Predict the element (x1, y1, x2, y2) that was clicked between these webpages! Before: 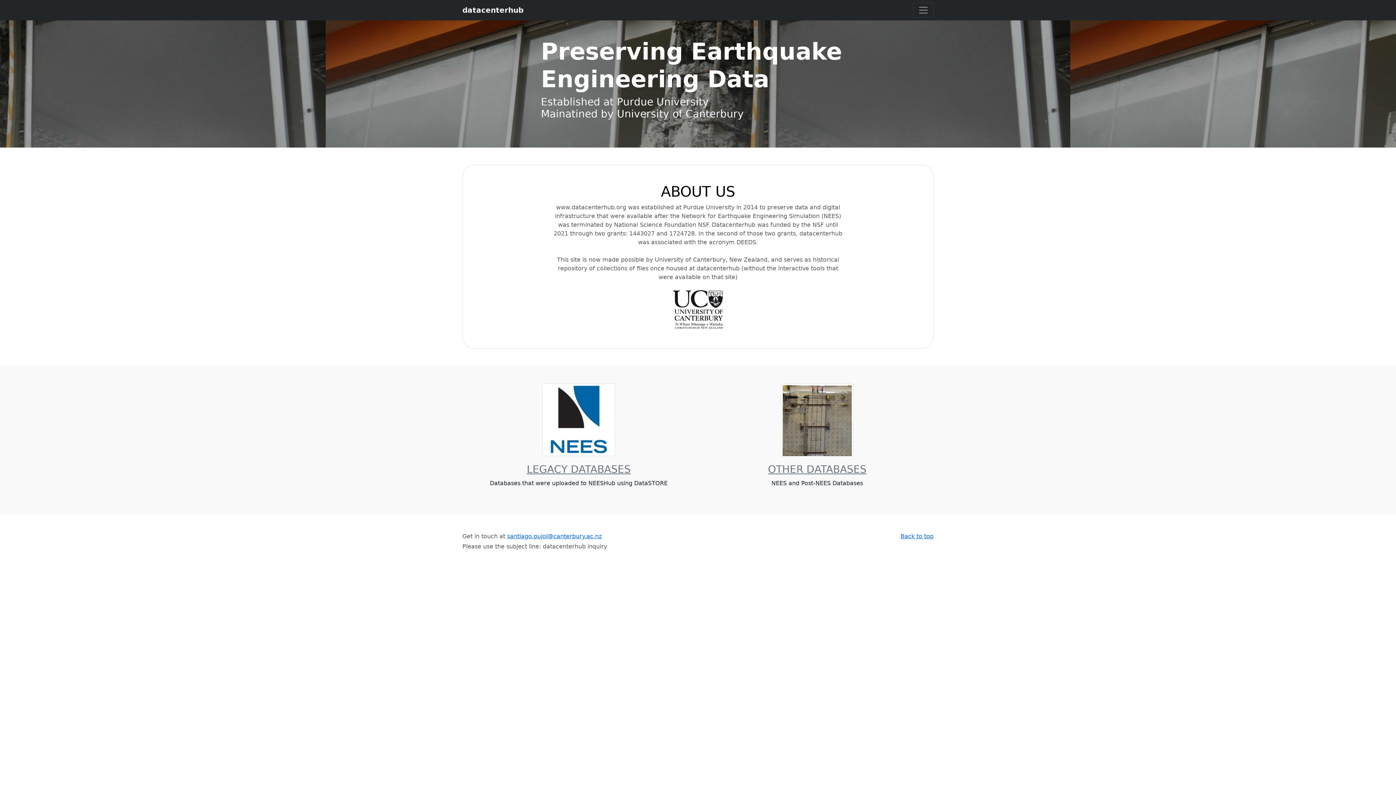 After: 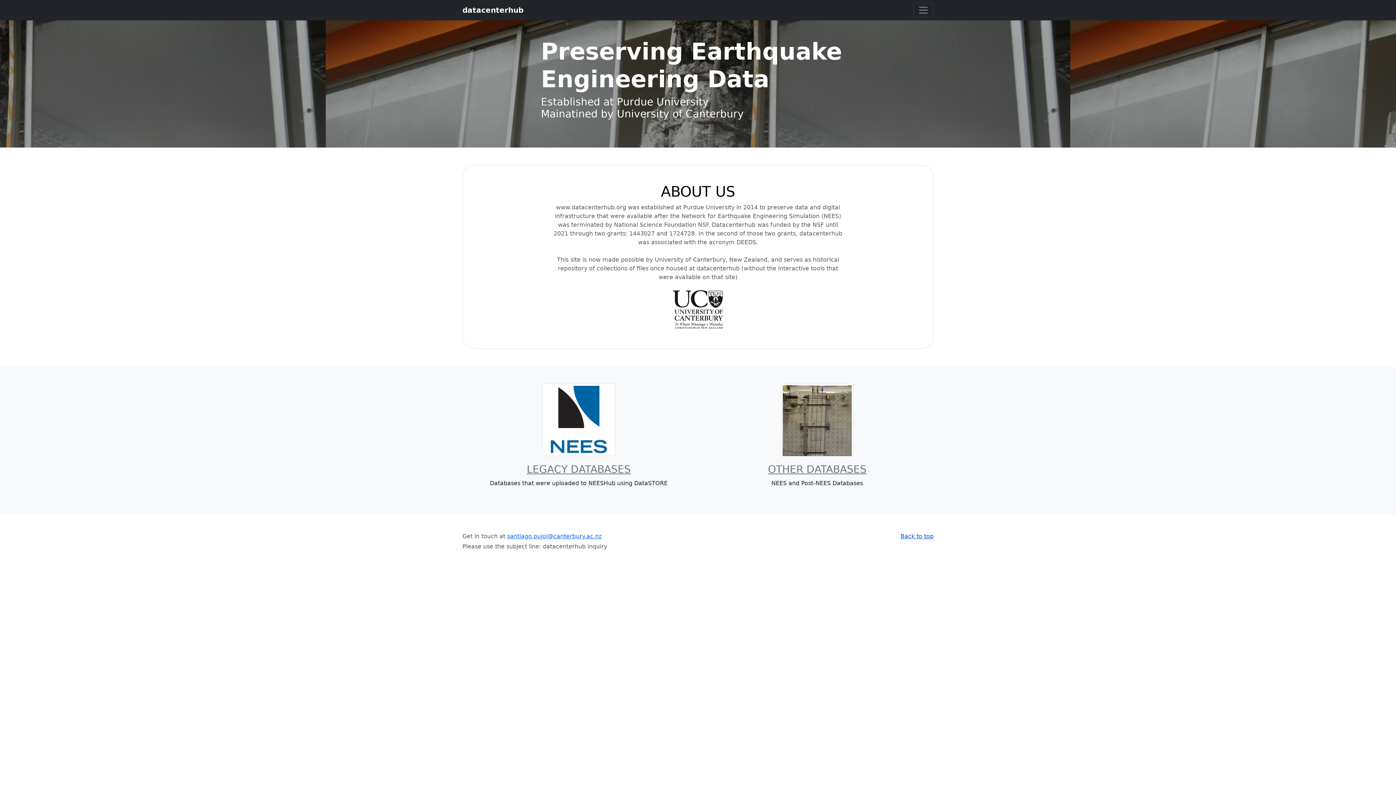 Action: label: Back to top bbox: (900, 532, 933, 539)